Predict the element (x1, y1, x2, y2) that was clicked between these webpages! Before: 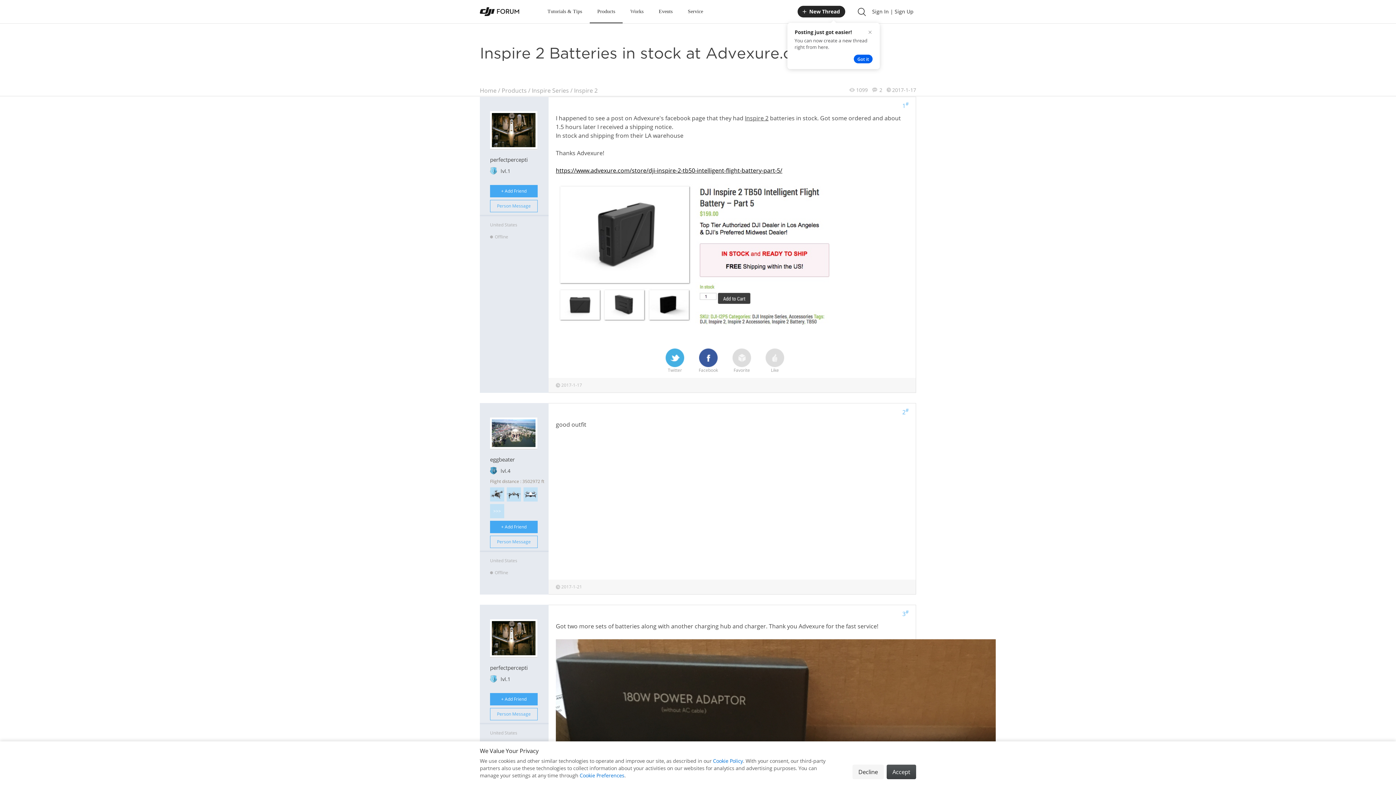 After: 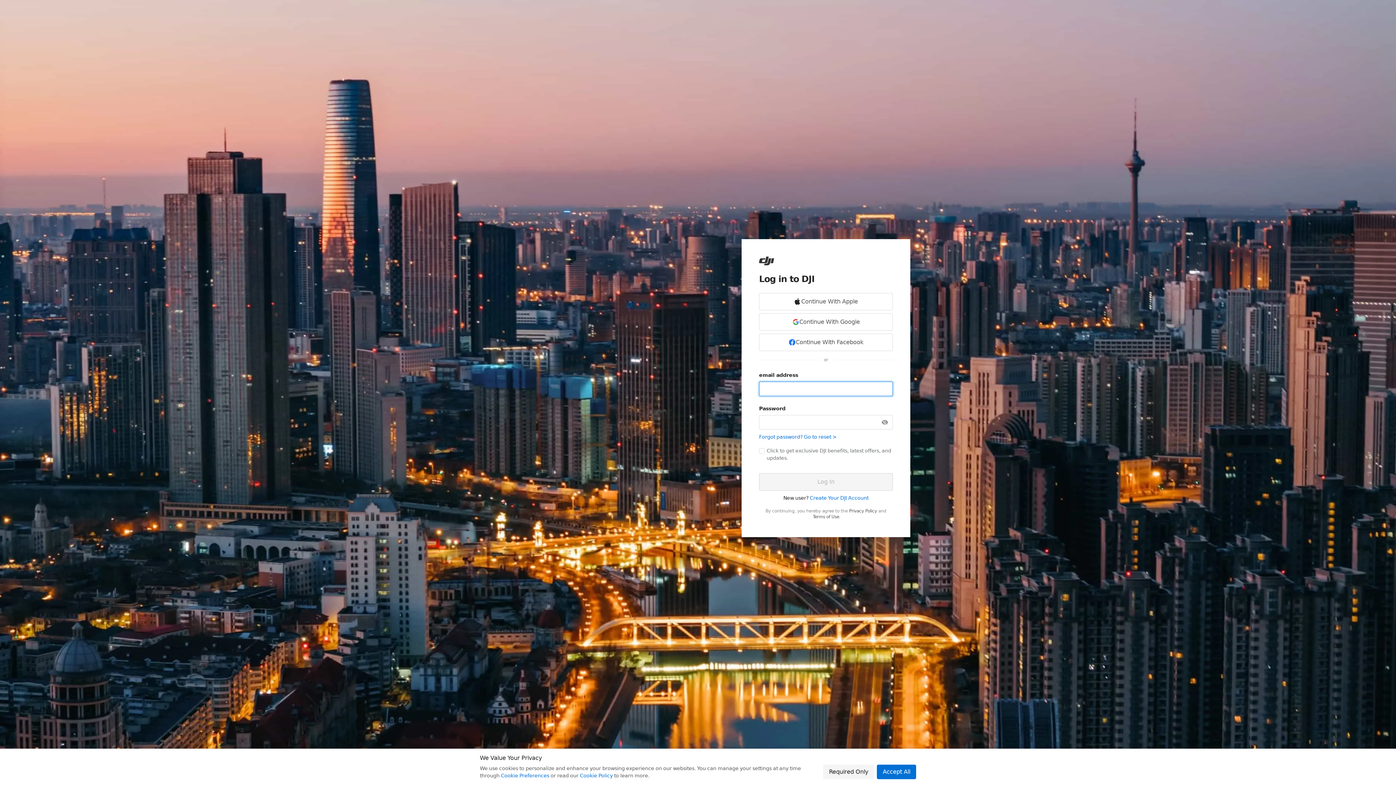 Action: bbox: (869, 7, 916, 16) label: Sign In | Sign Up